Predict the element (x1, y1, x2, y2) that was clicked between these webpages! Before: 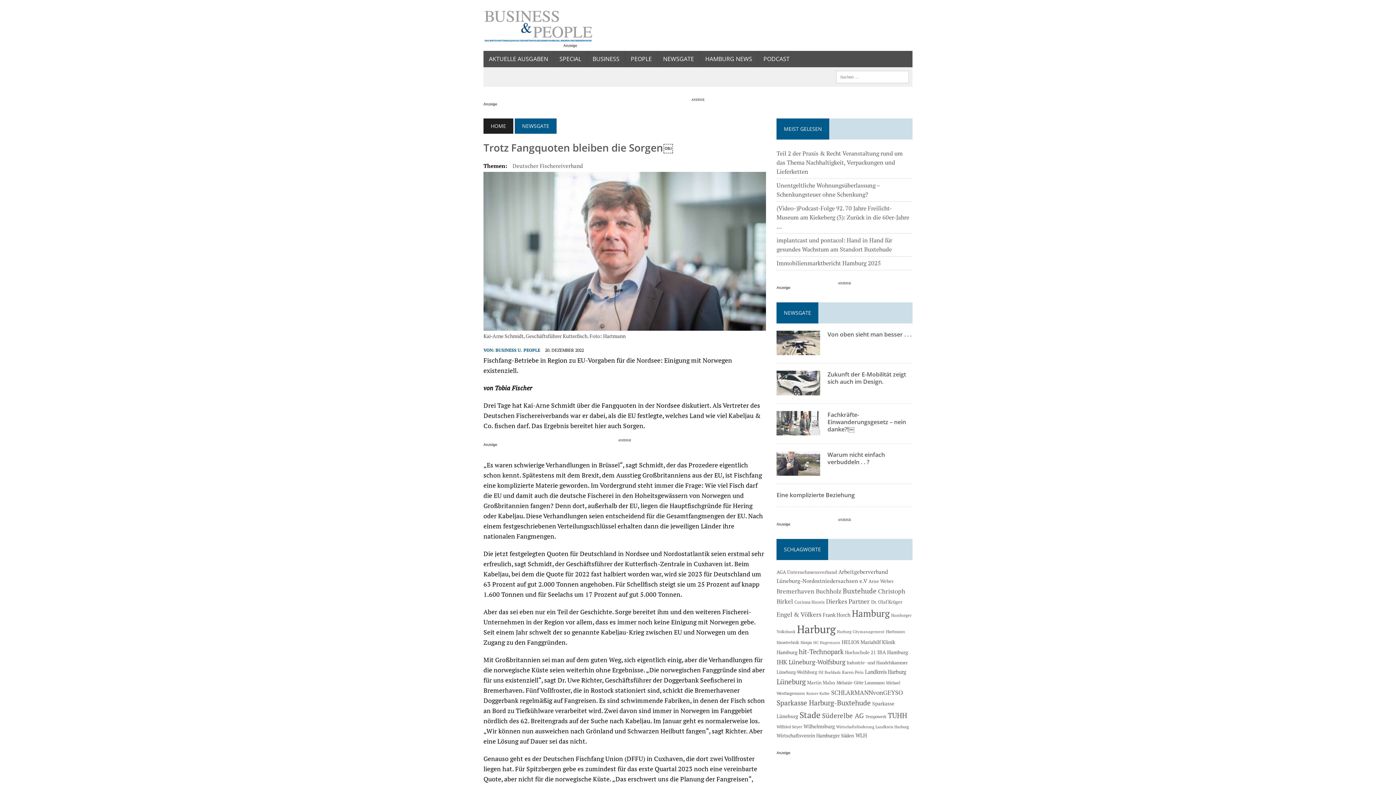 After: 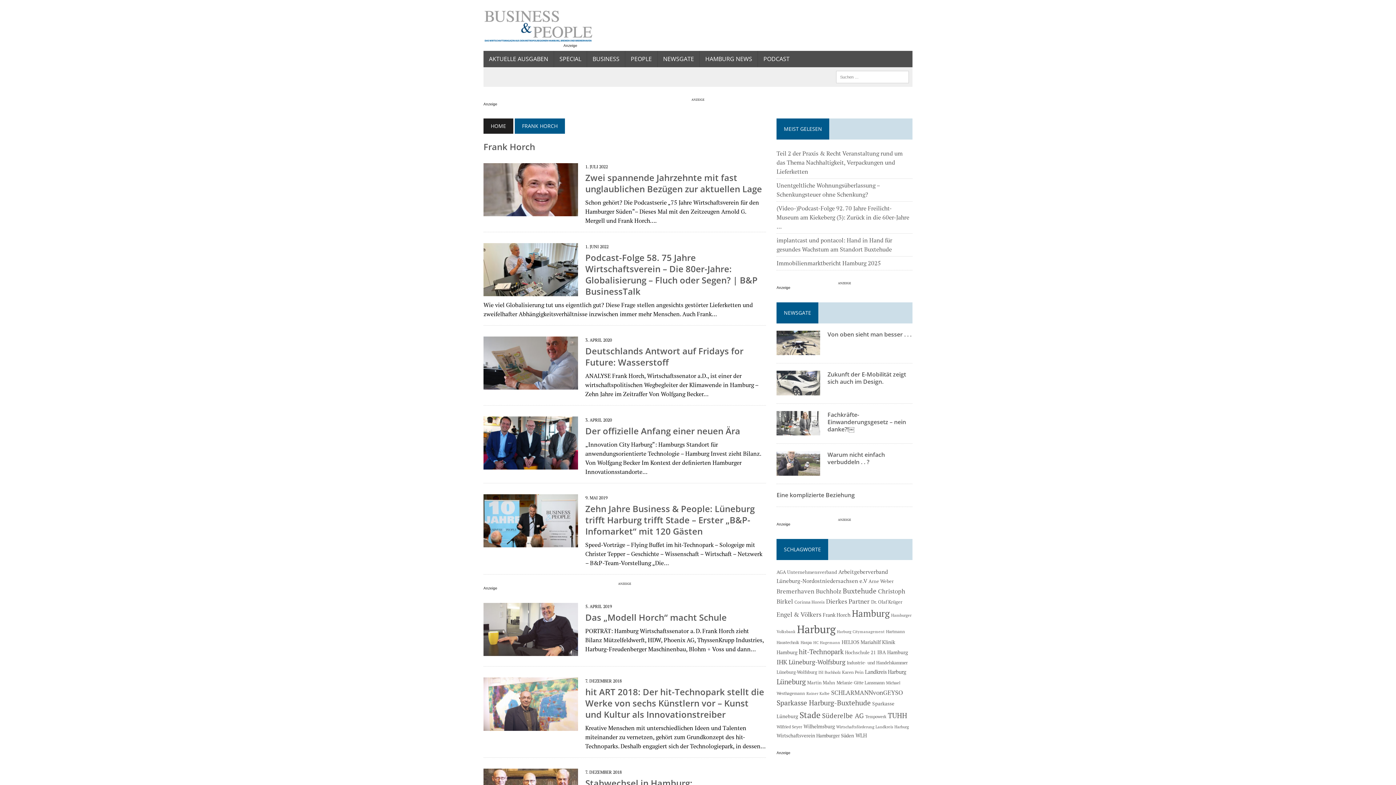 Action: bbox: (823, 611, 850, 618) label: Frank Horch (49 Einträge)